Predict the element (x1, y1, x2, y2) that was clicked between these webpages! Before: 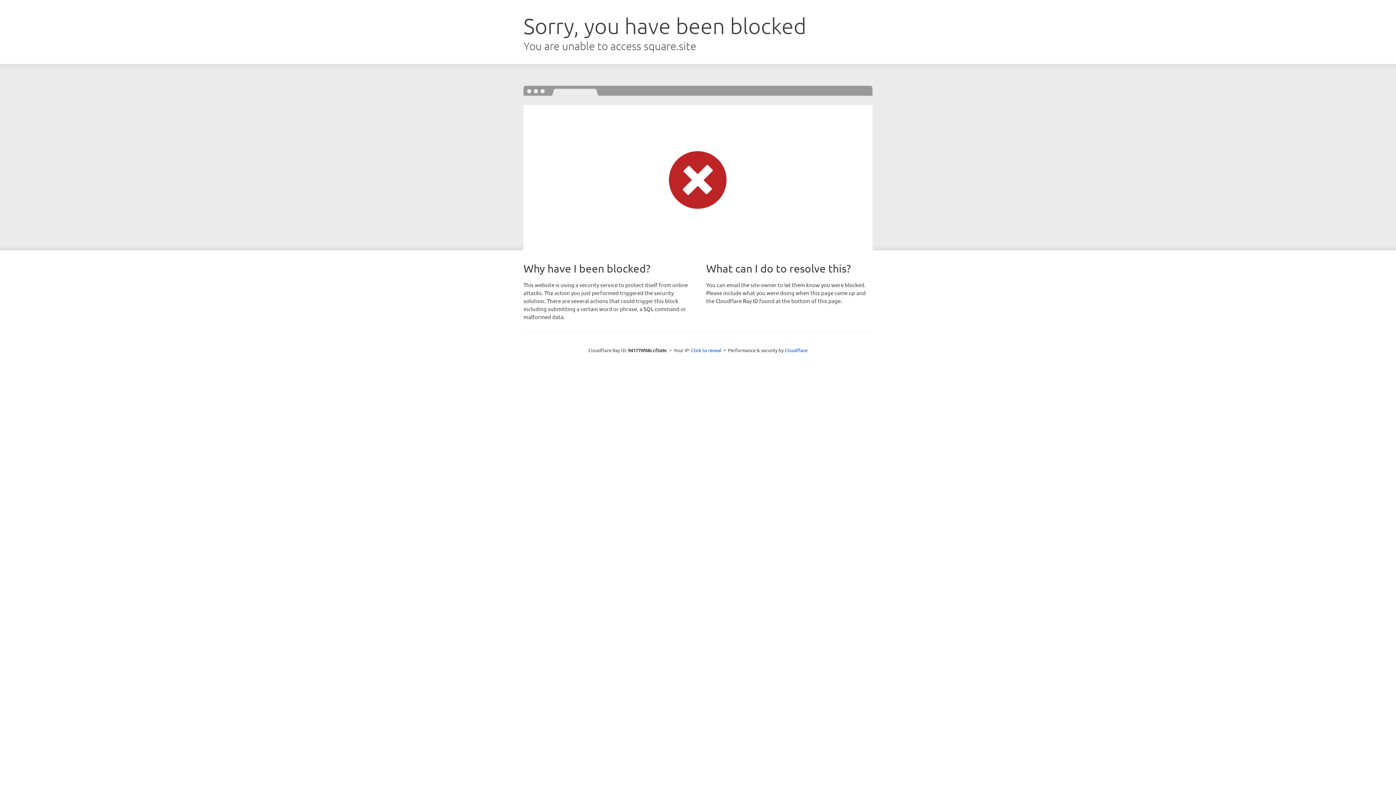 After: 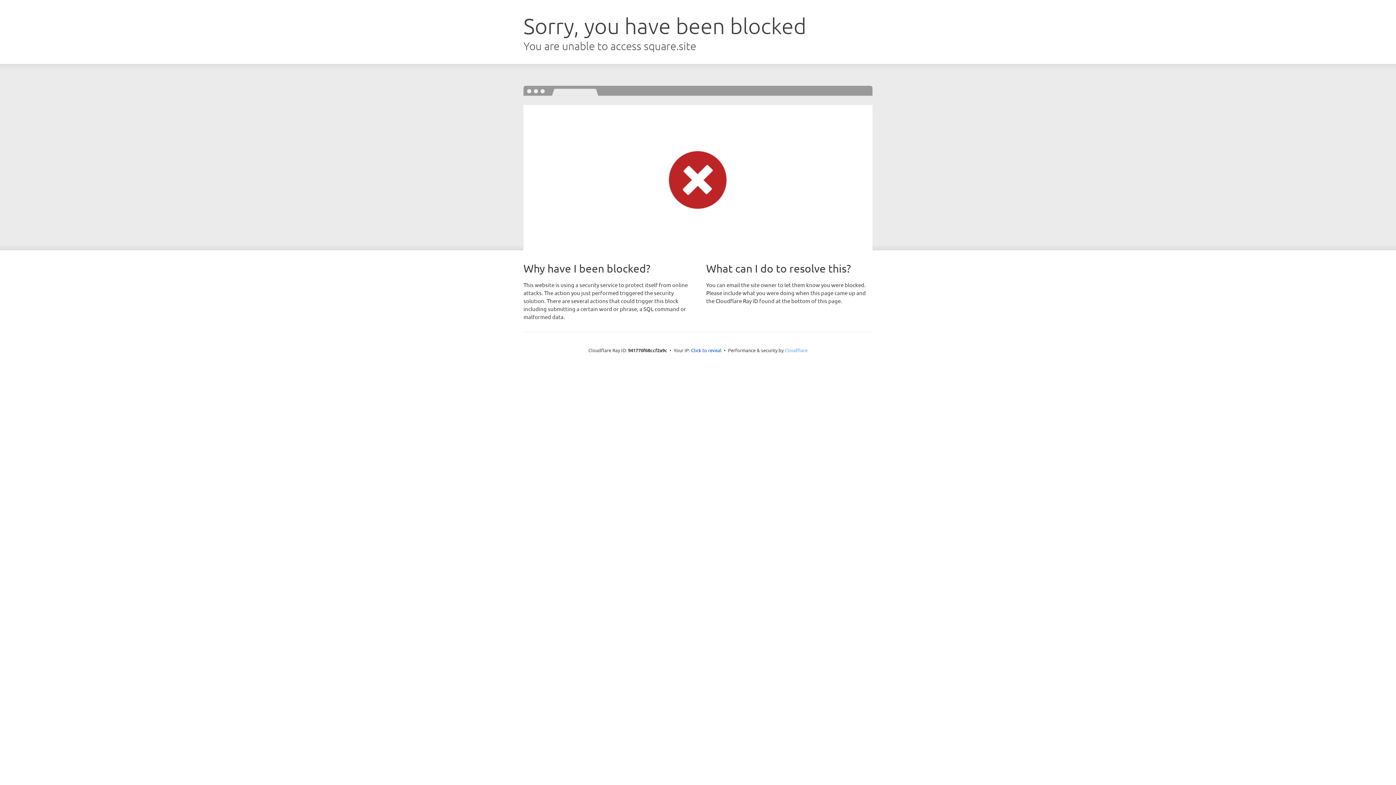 Action: bbox: (784, 347, 807, 353) label: Cloudflare